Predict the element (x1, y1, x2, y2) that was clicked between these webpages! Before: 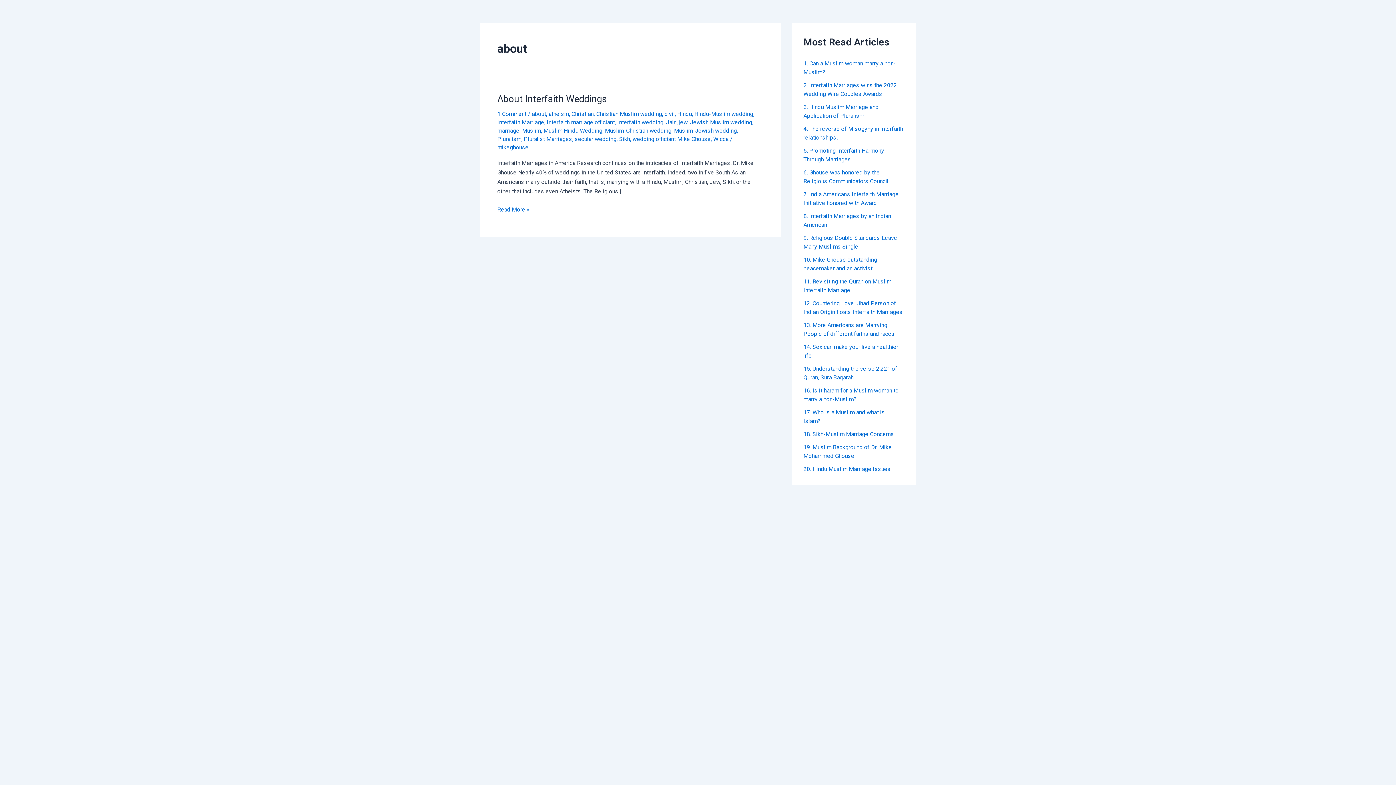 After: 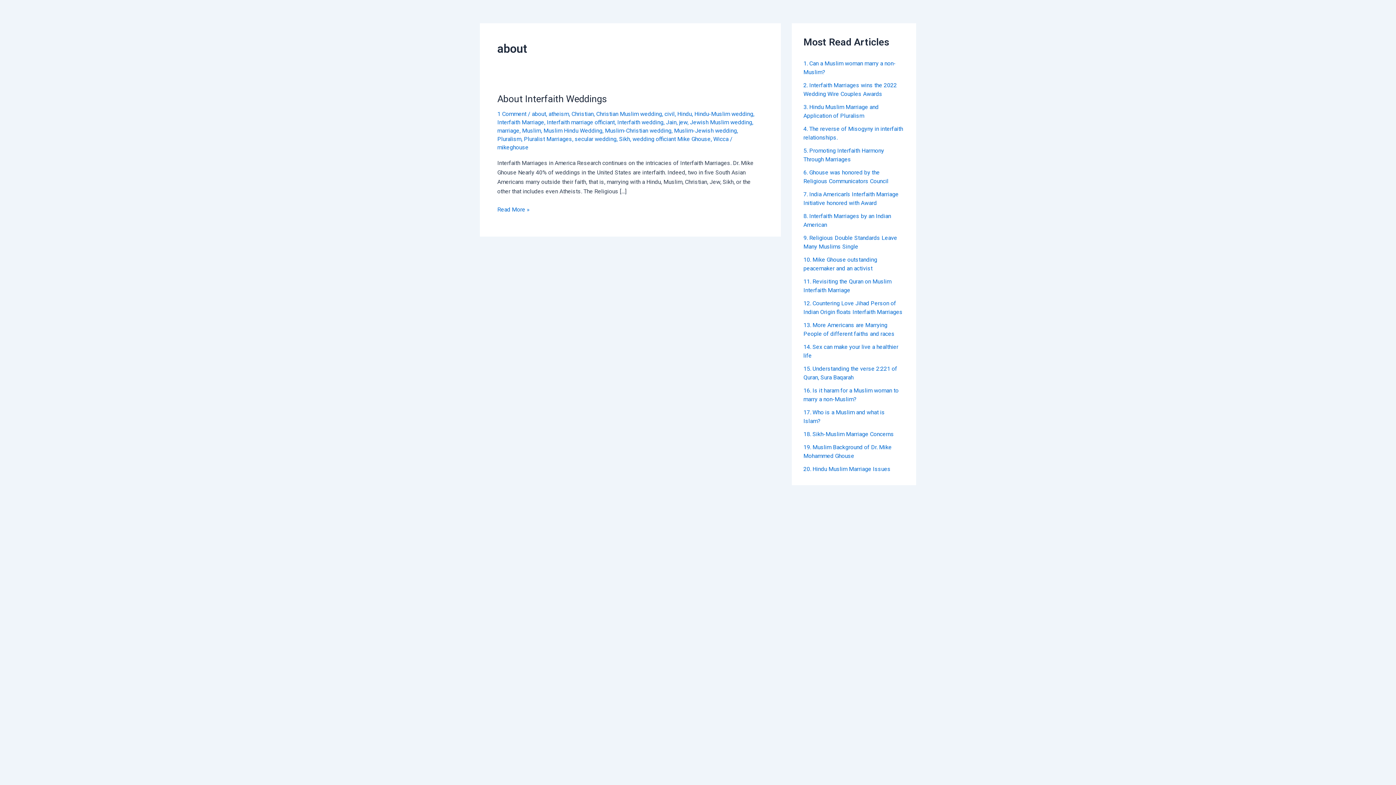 Action: bbox: (532, 110, 546, 117) label: about